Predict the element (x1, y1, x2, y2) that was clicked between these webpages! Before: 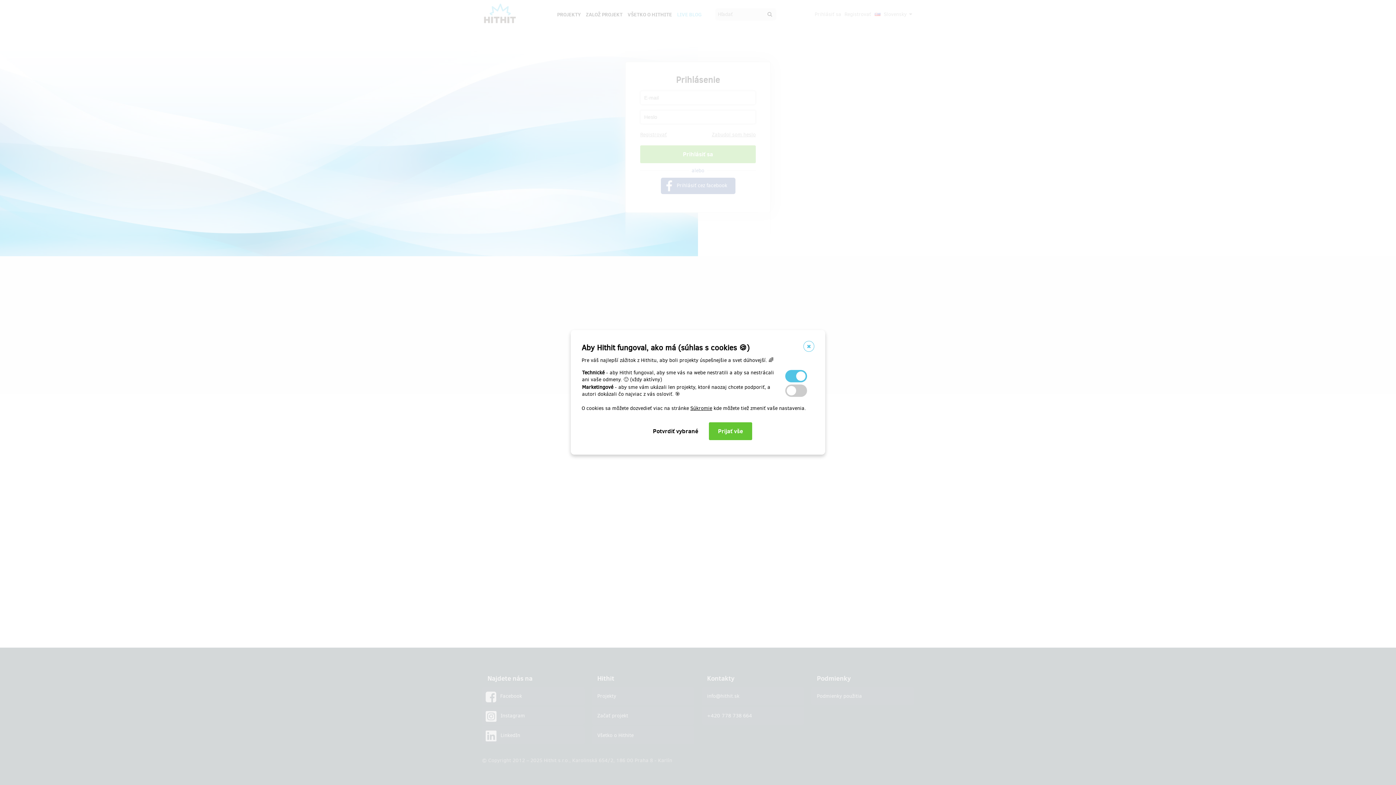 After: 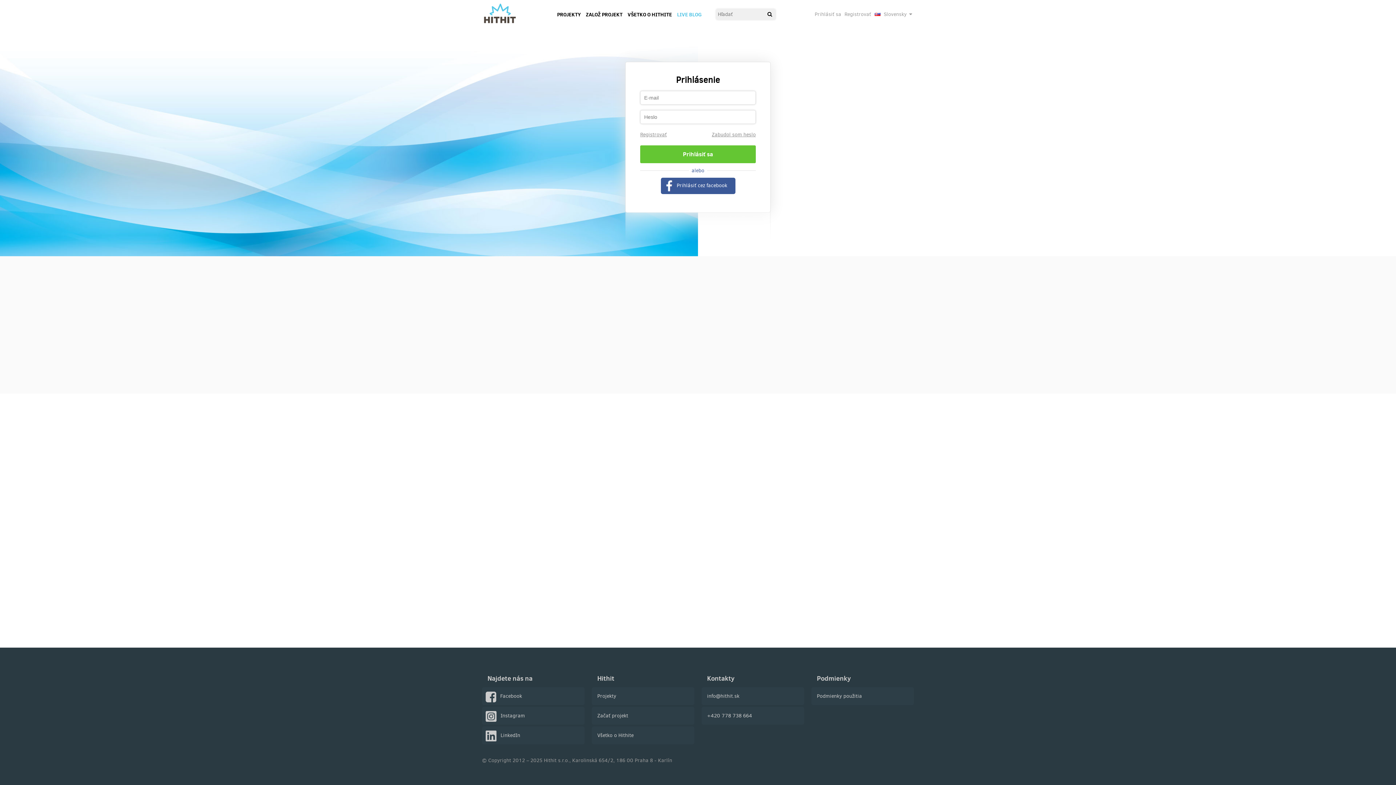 Action: bbox: (803, 341, 814, 352)